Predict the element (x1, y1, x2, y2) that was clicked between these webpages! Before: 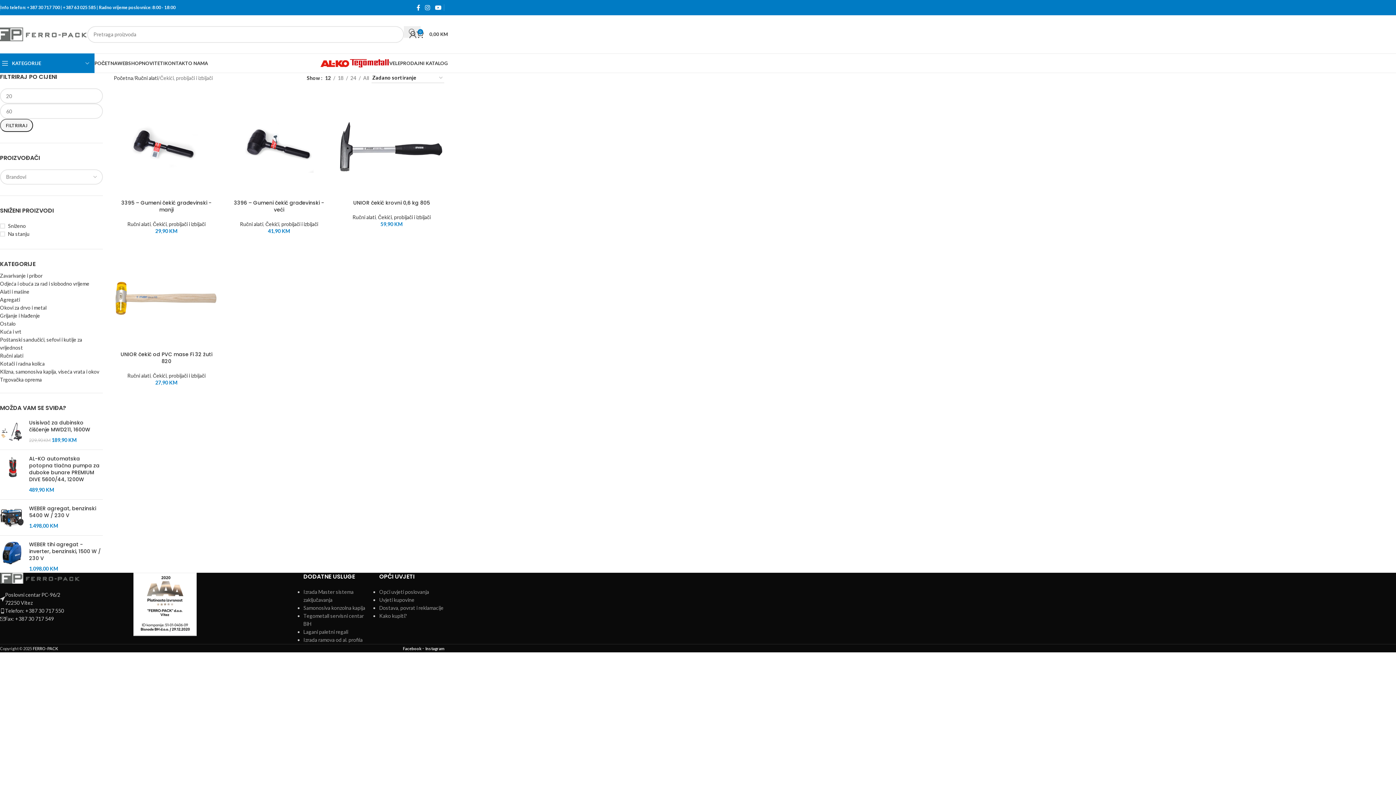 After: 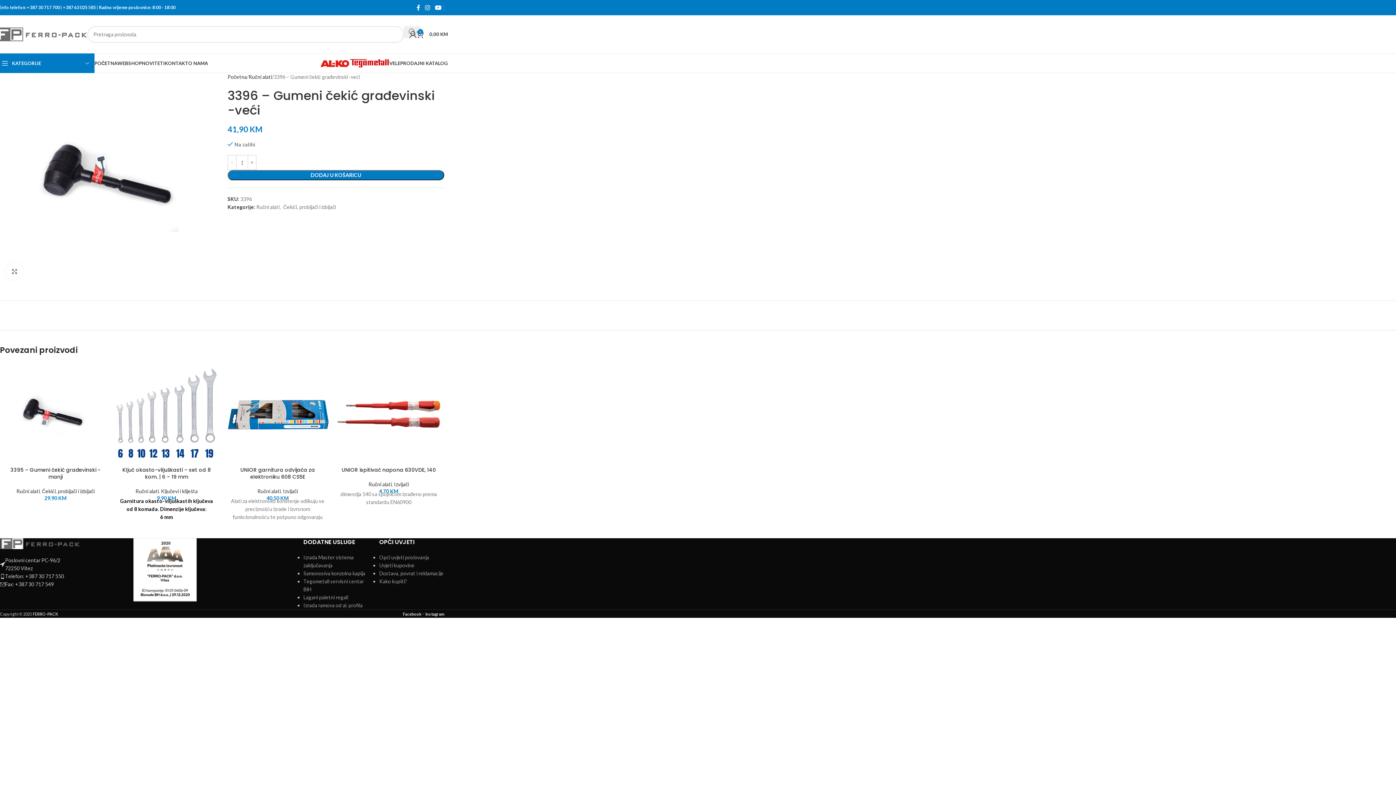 Action: bbox: (226, 94, 331, 199)